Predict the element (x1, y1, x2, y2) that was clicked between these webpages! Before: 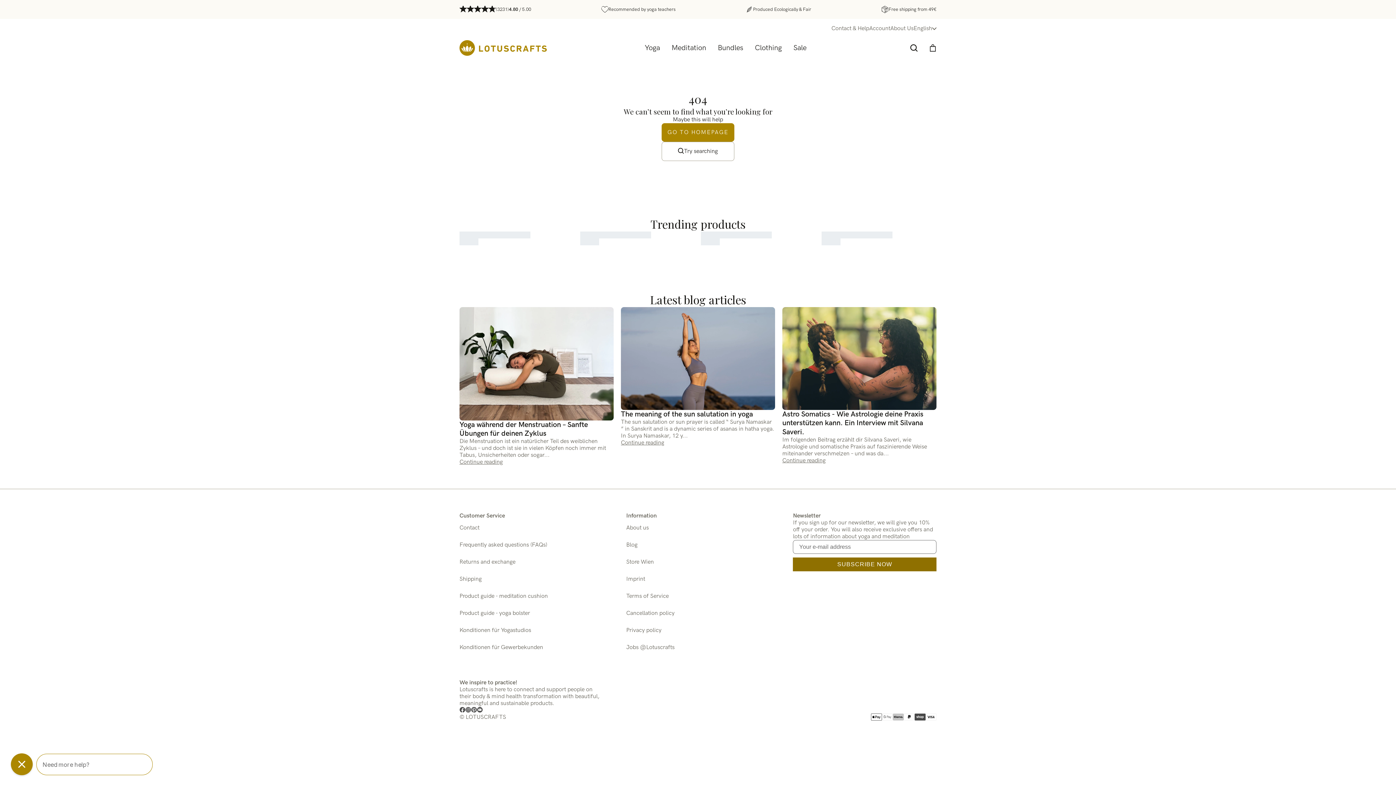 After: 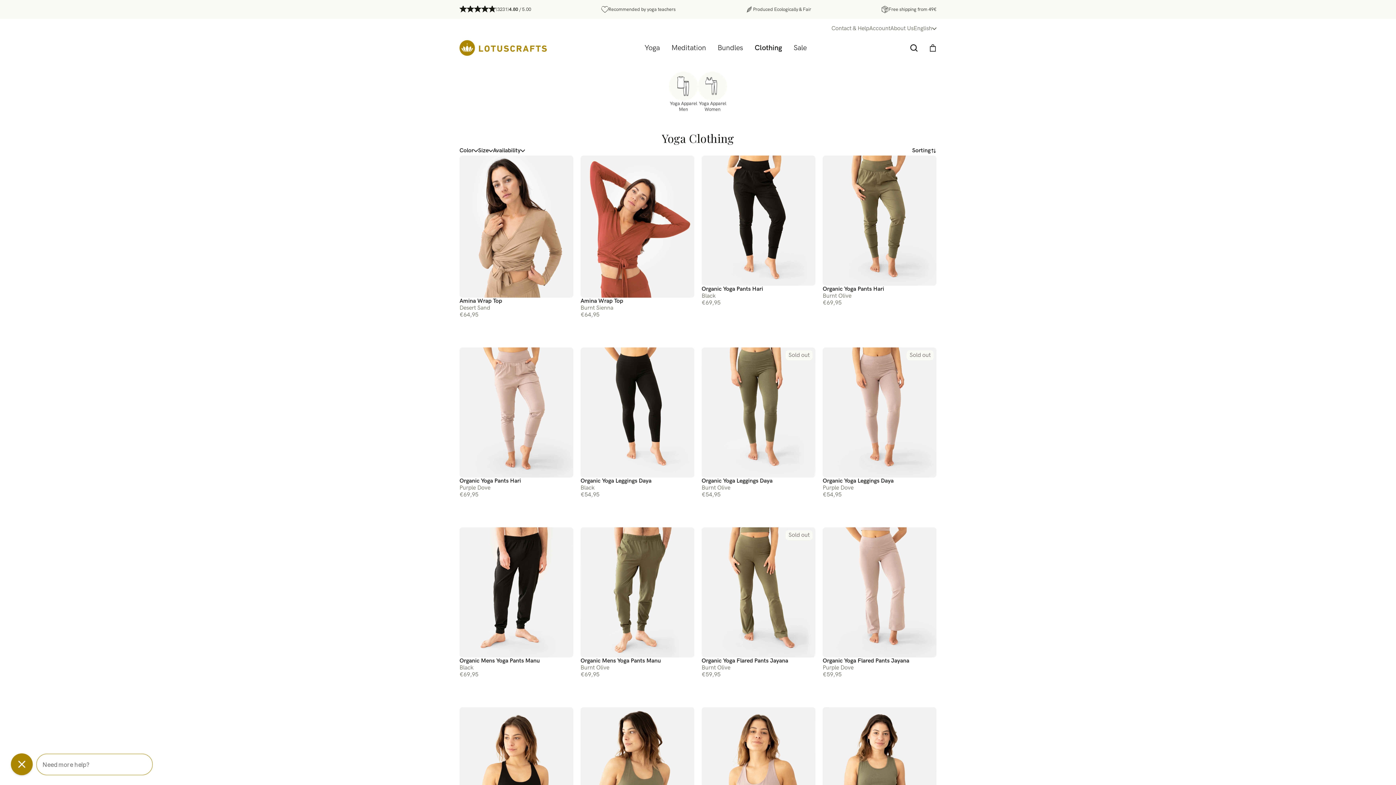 Action: bbox: (749, 37, 787, 58) label: Clothing